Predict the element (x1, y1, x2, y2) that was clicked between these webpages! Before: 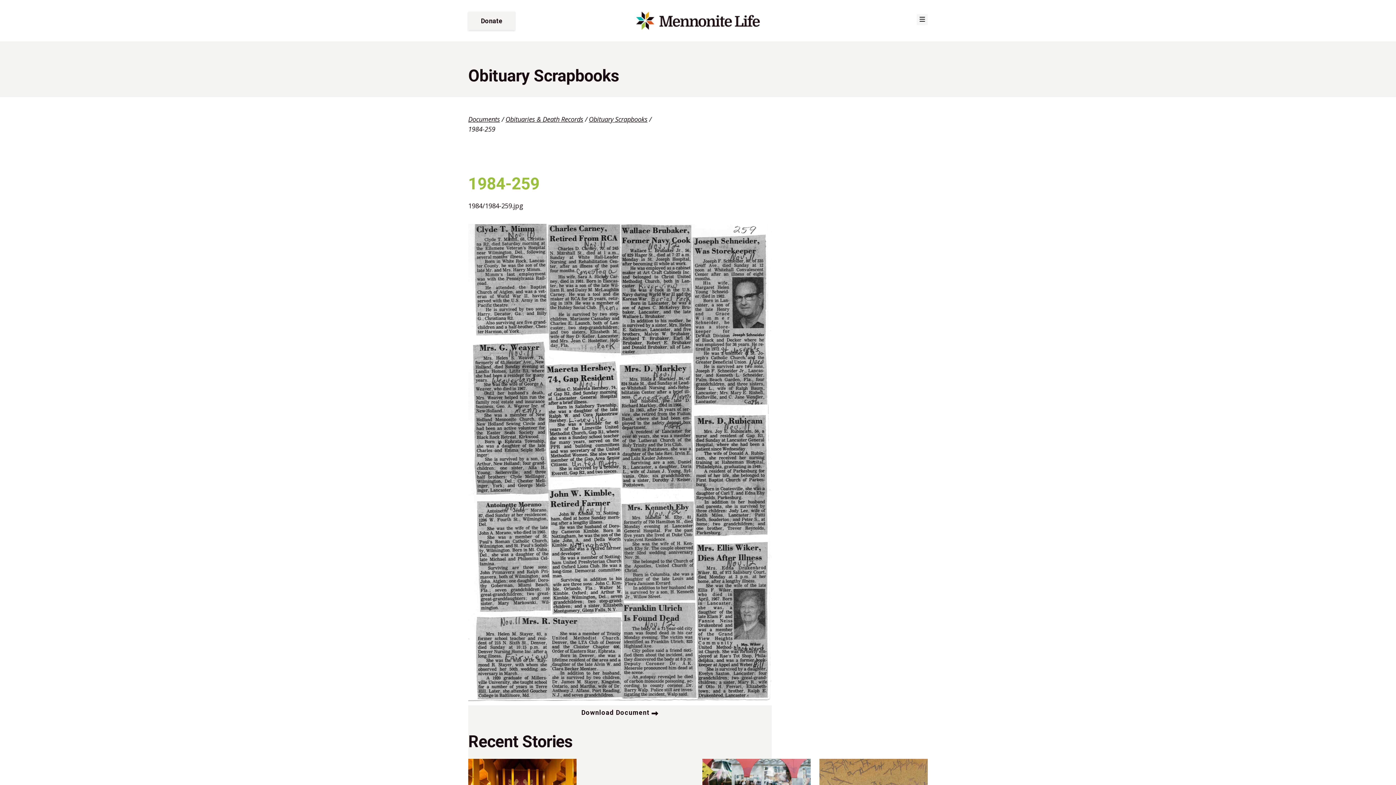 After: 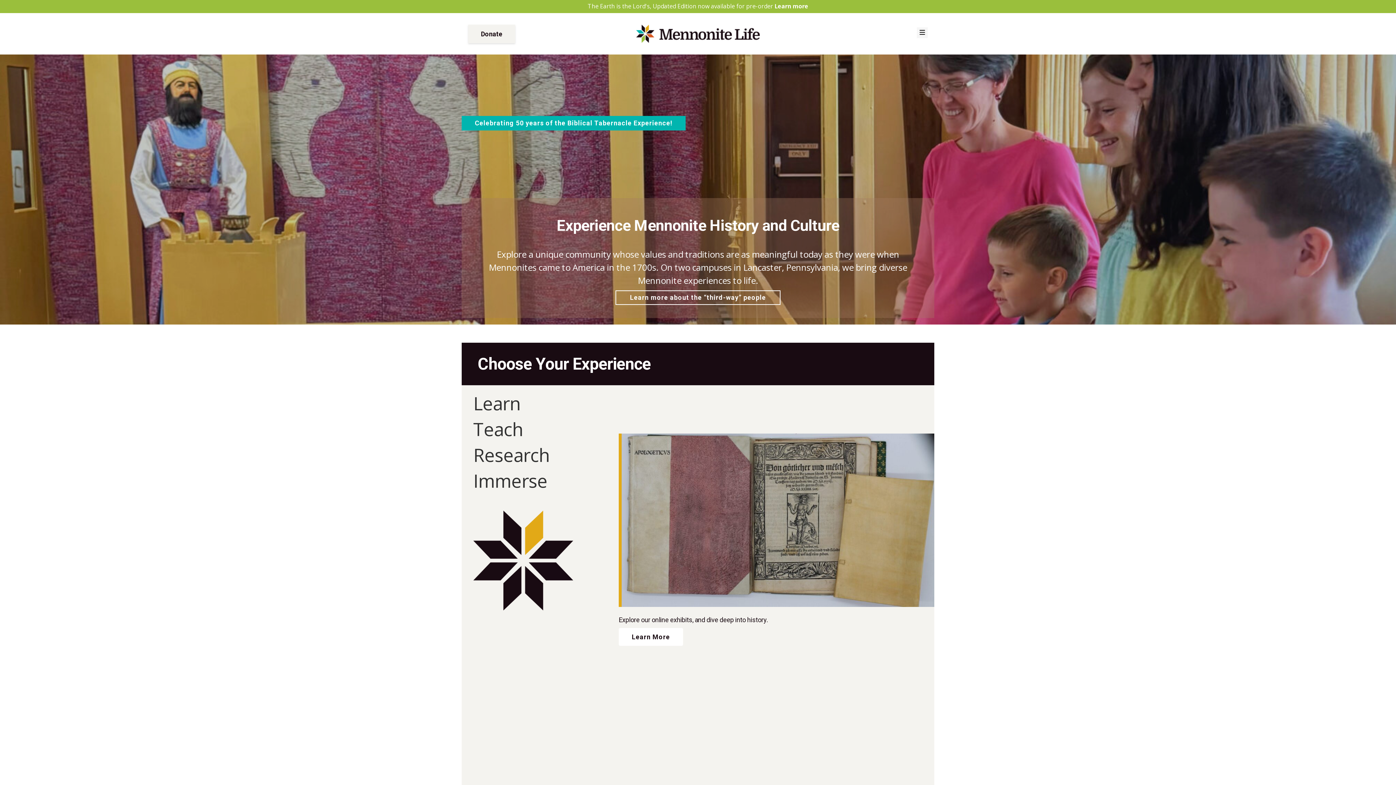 Action: bbox: (636, 12, 760, 20)